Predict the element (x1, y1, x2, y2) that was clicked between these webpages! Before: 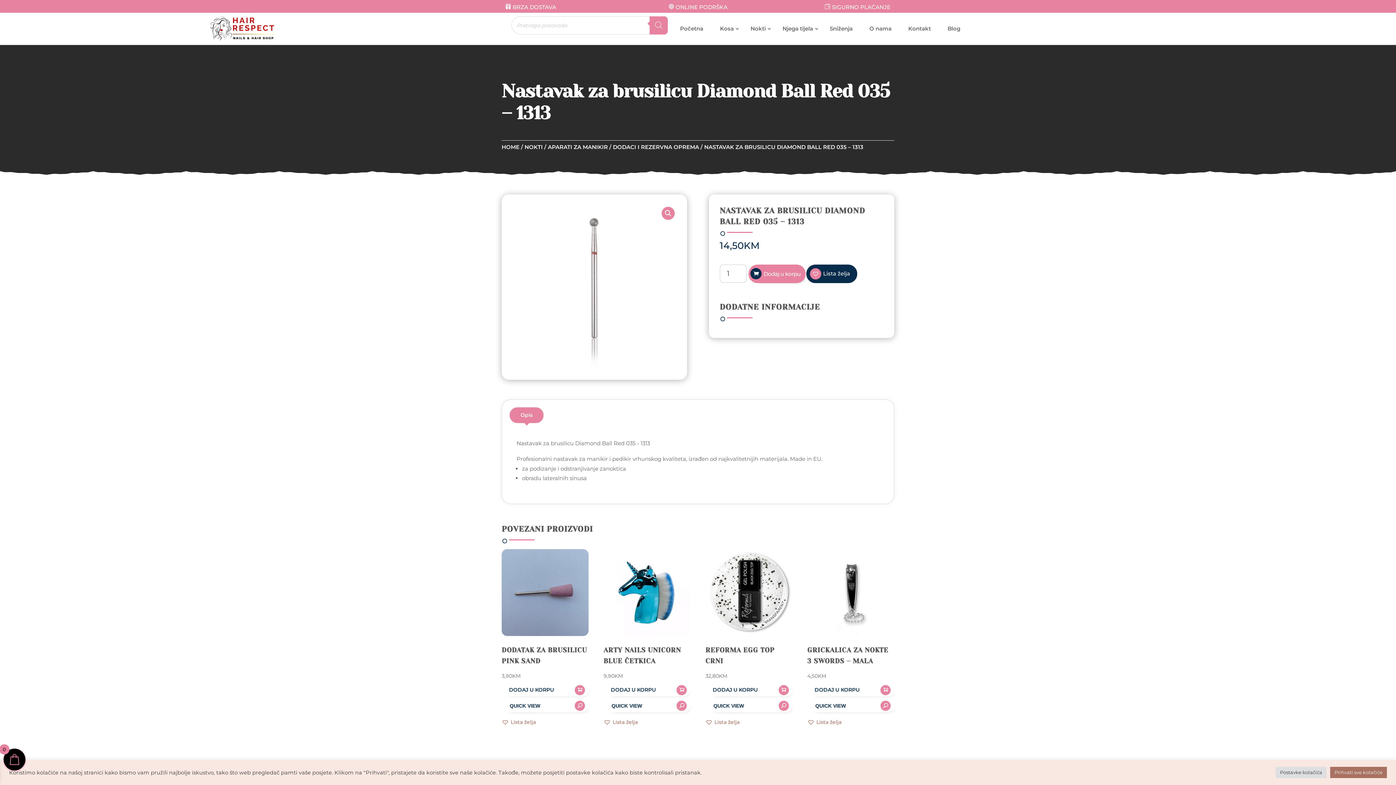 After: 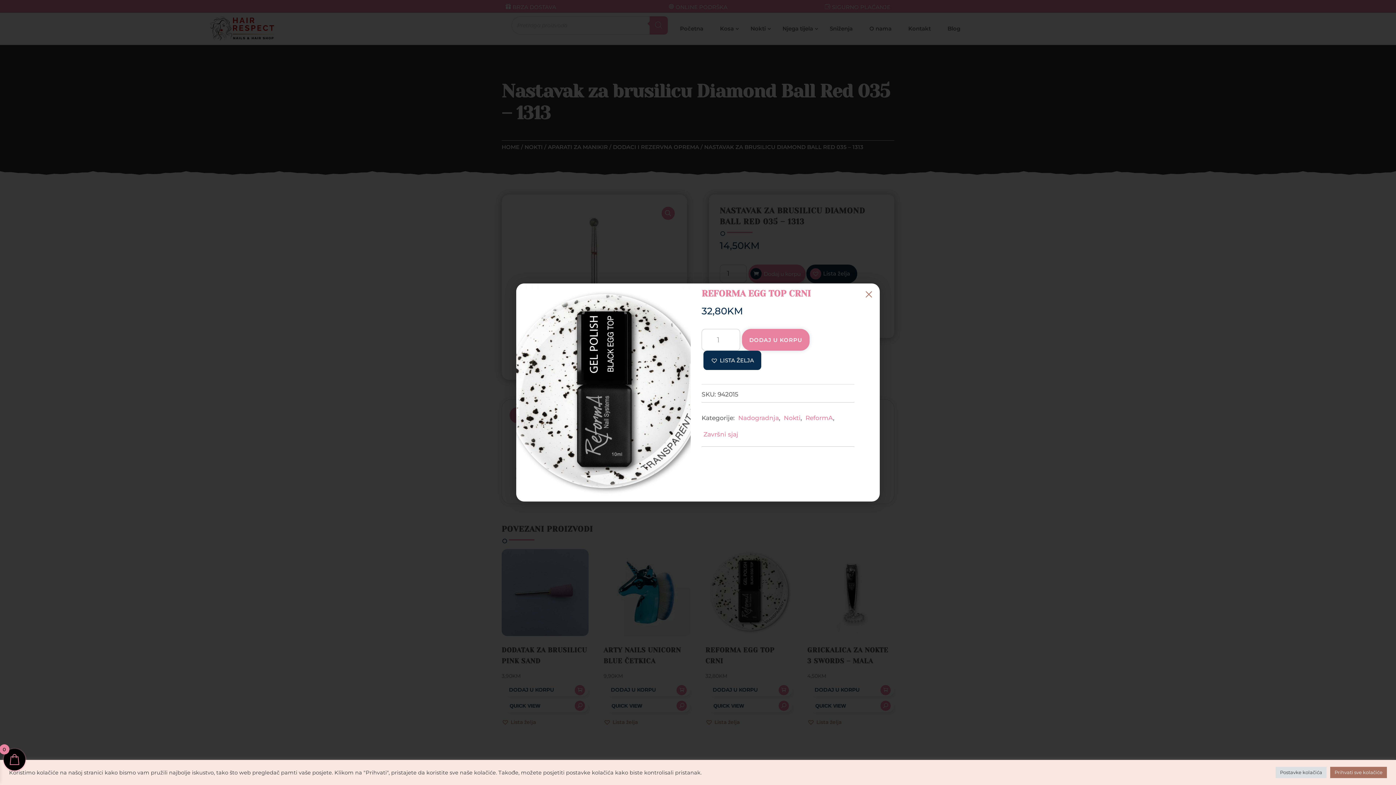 Action: label: BRZI PREGLED bbox: (705, 699, 792, 712)